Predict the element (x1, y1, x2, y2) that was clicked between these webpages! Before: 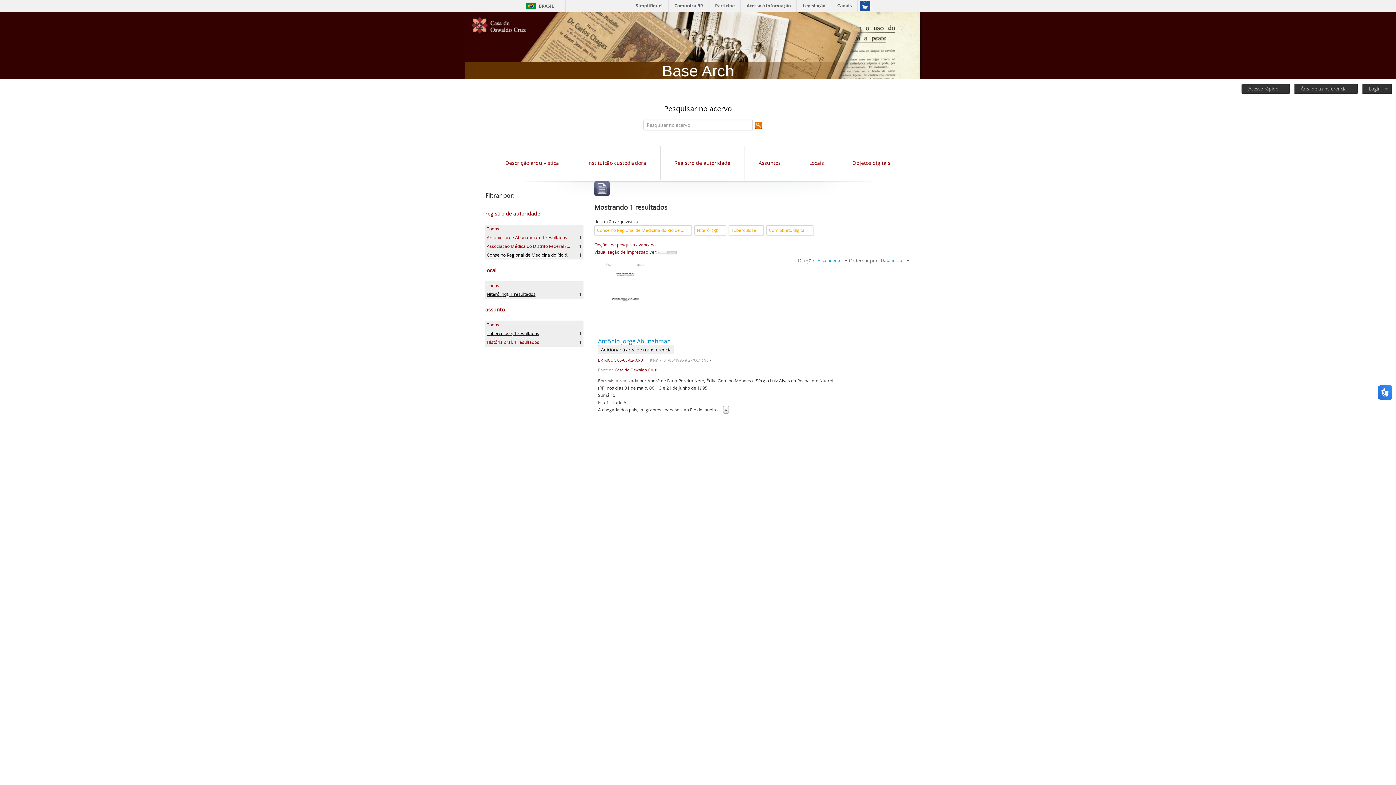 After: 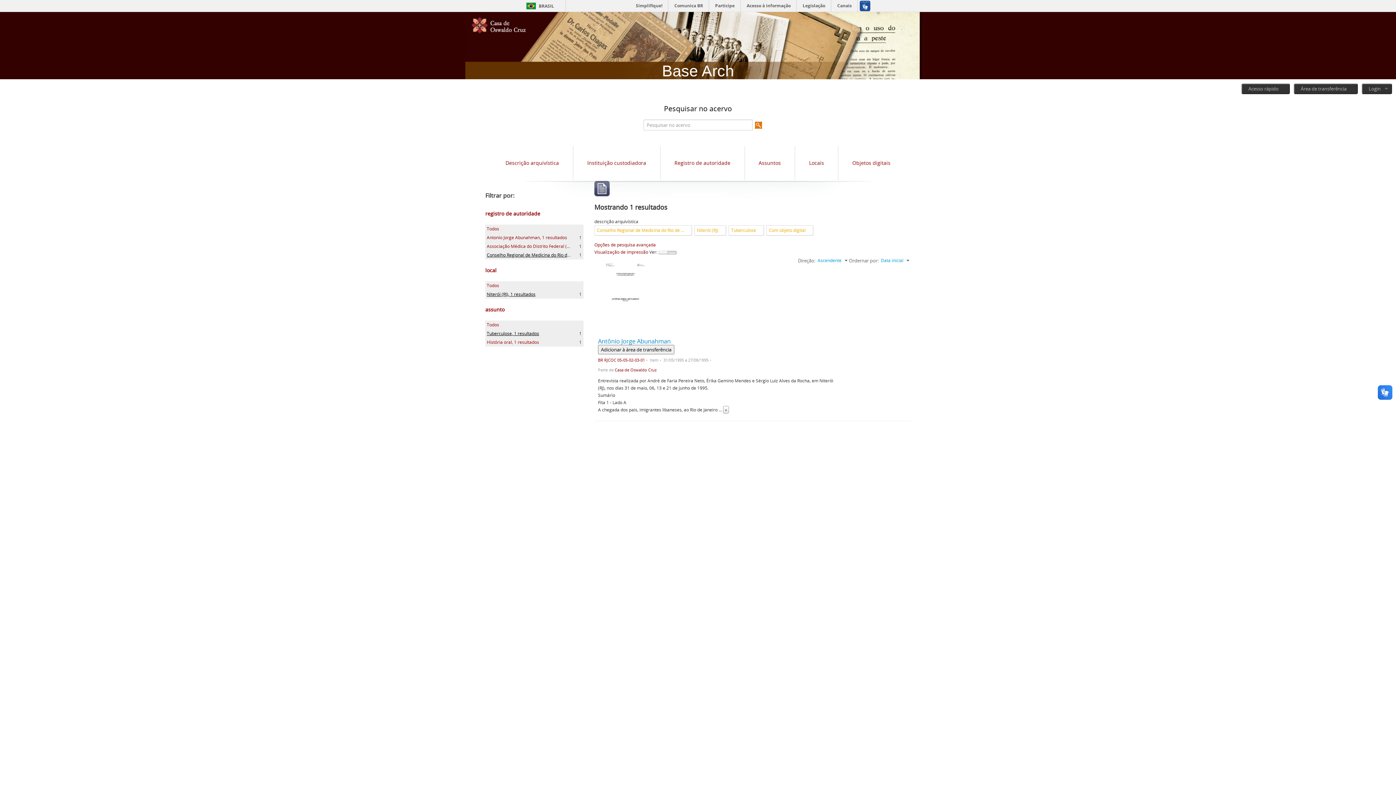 Action: bbox: (667, 250, 677, 254)